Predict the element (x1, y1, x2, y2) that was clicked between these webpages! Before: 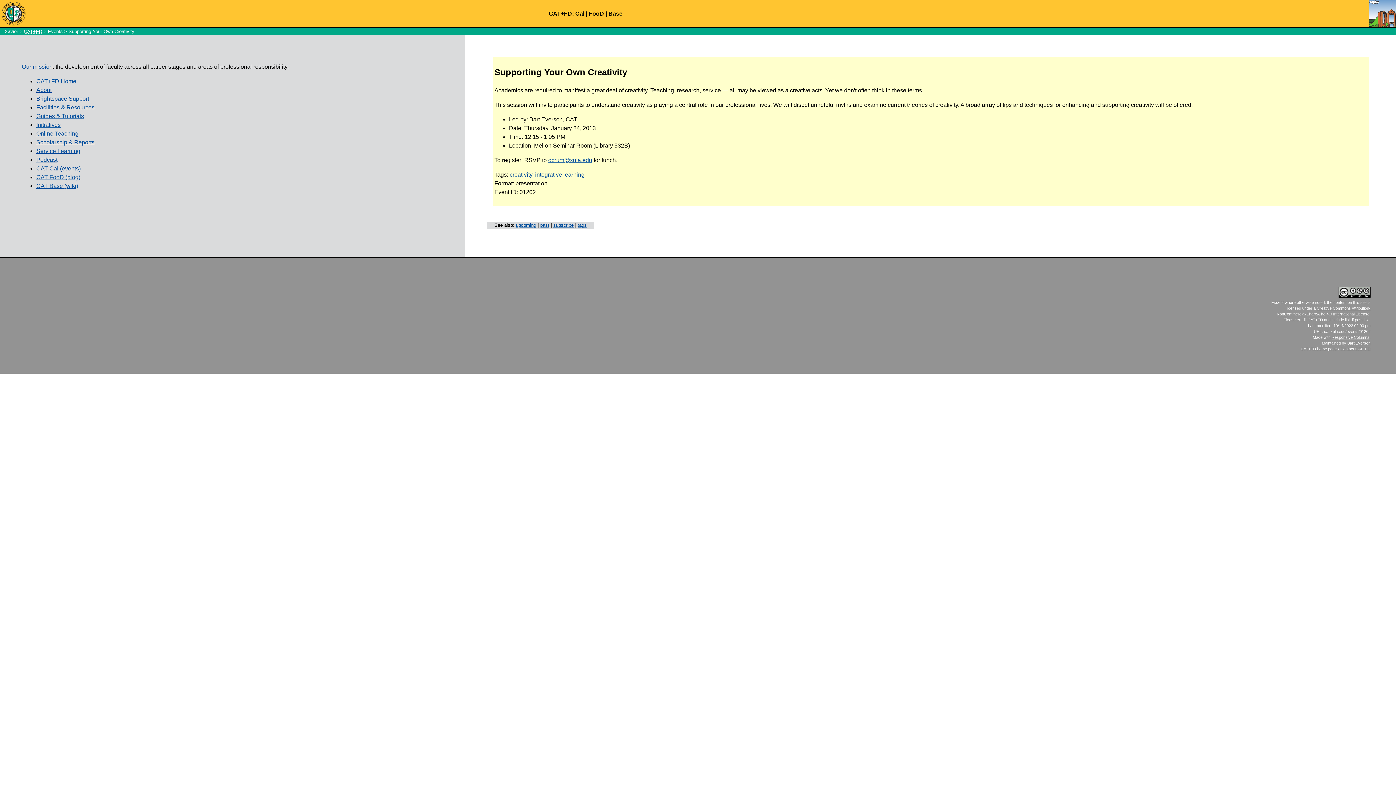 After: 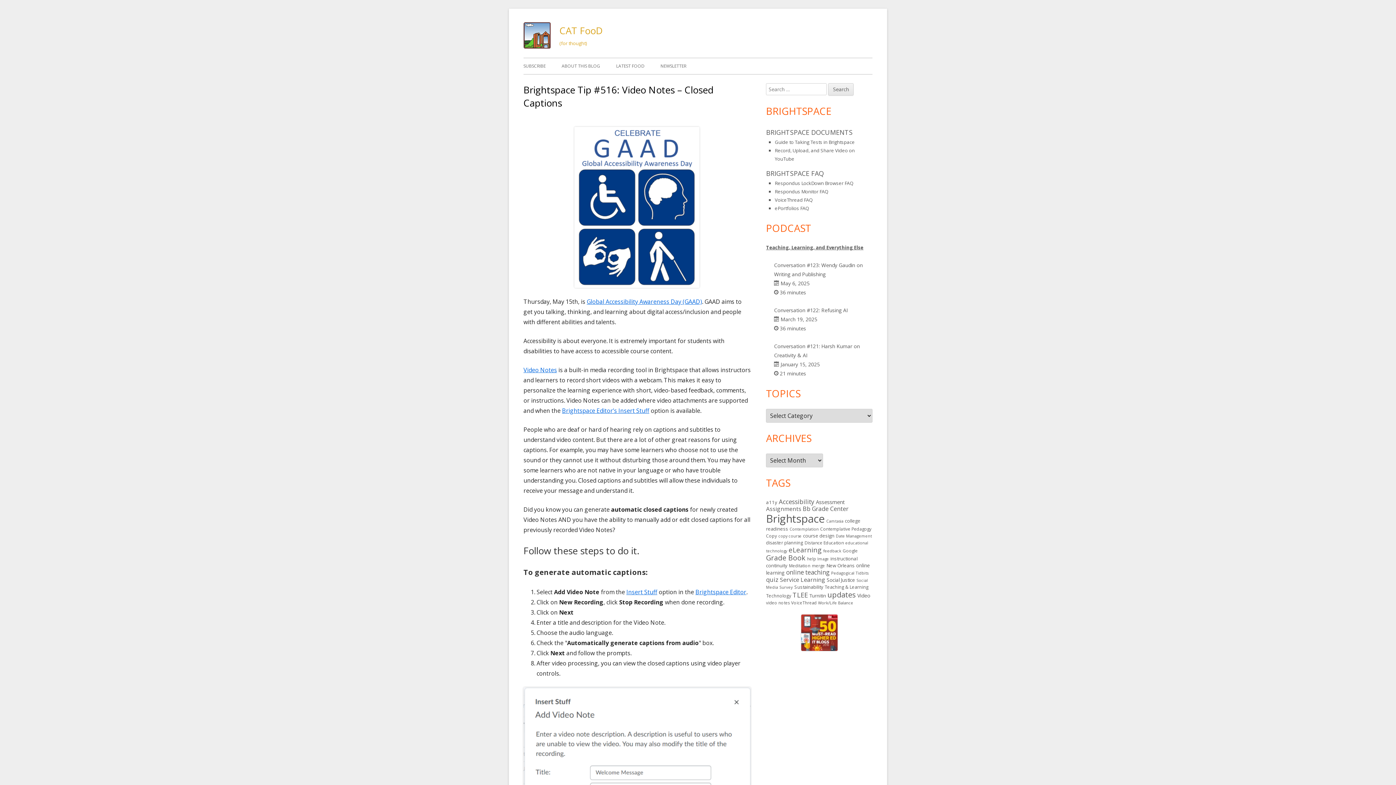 Action: label: FooD bbox: (588, 10, 604, 16)